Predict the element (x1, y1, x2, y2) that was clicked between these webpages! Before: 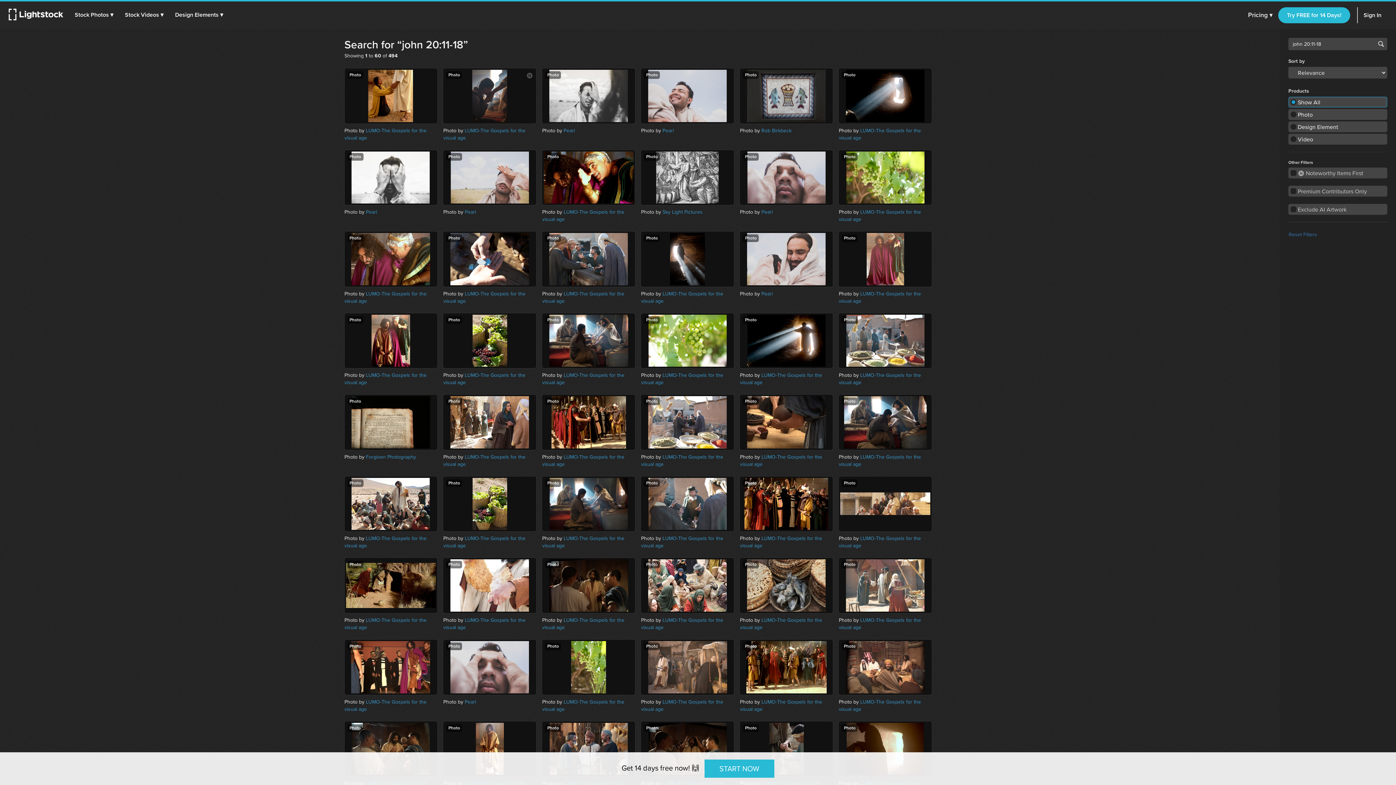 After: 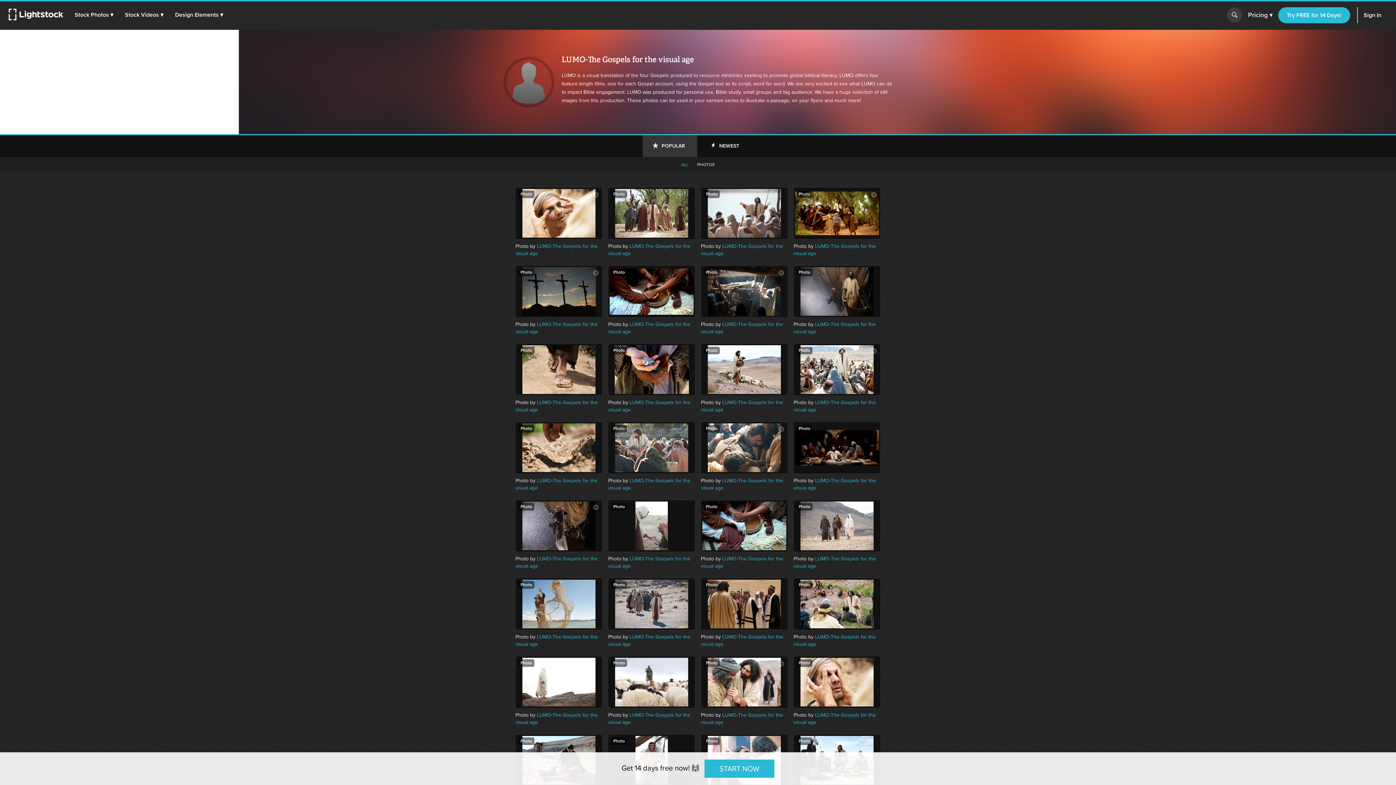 Action: bbox: (839, 290, 921, 304) label: LUMO-The Gospels for the visual age